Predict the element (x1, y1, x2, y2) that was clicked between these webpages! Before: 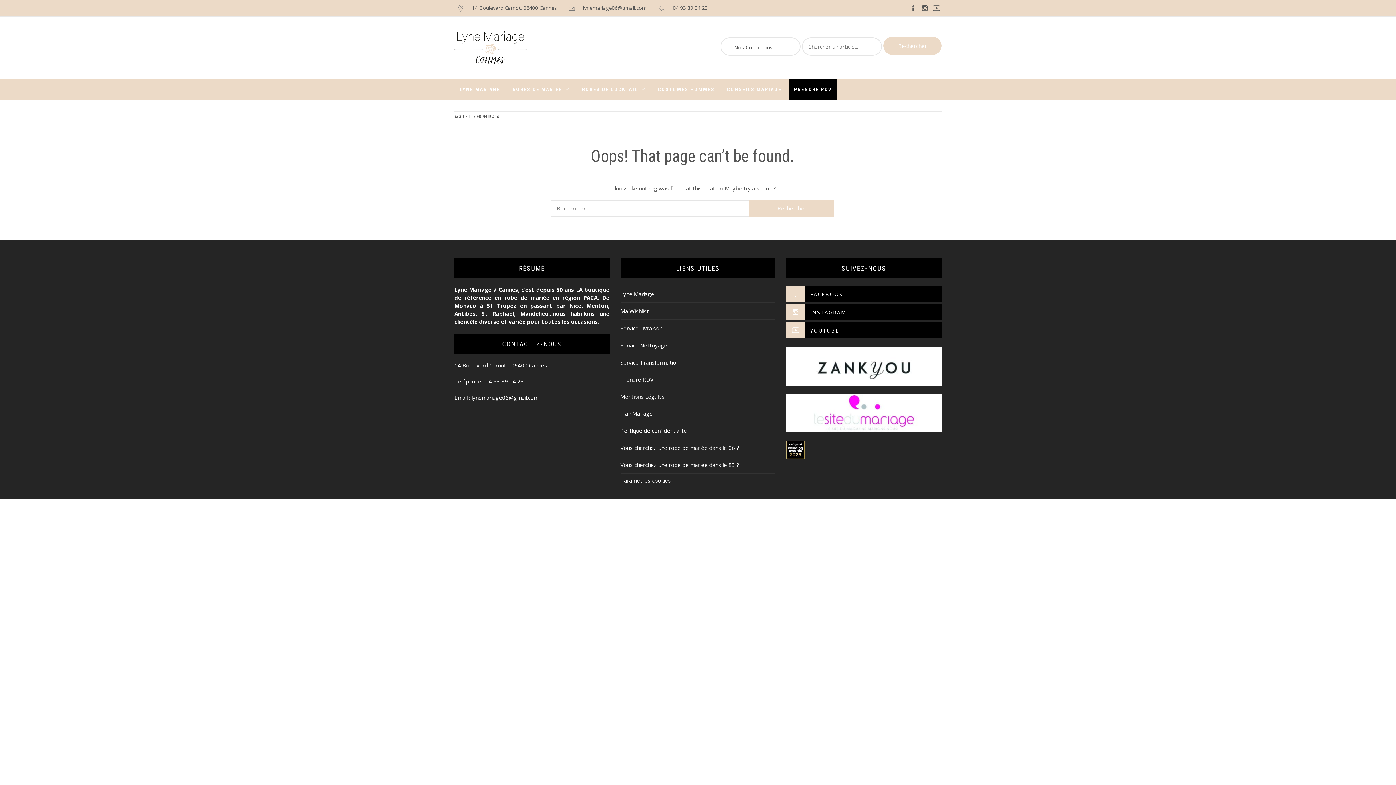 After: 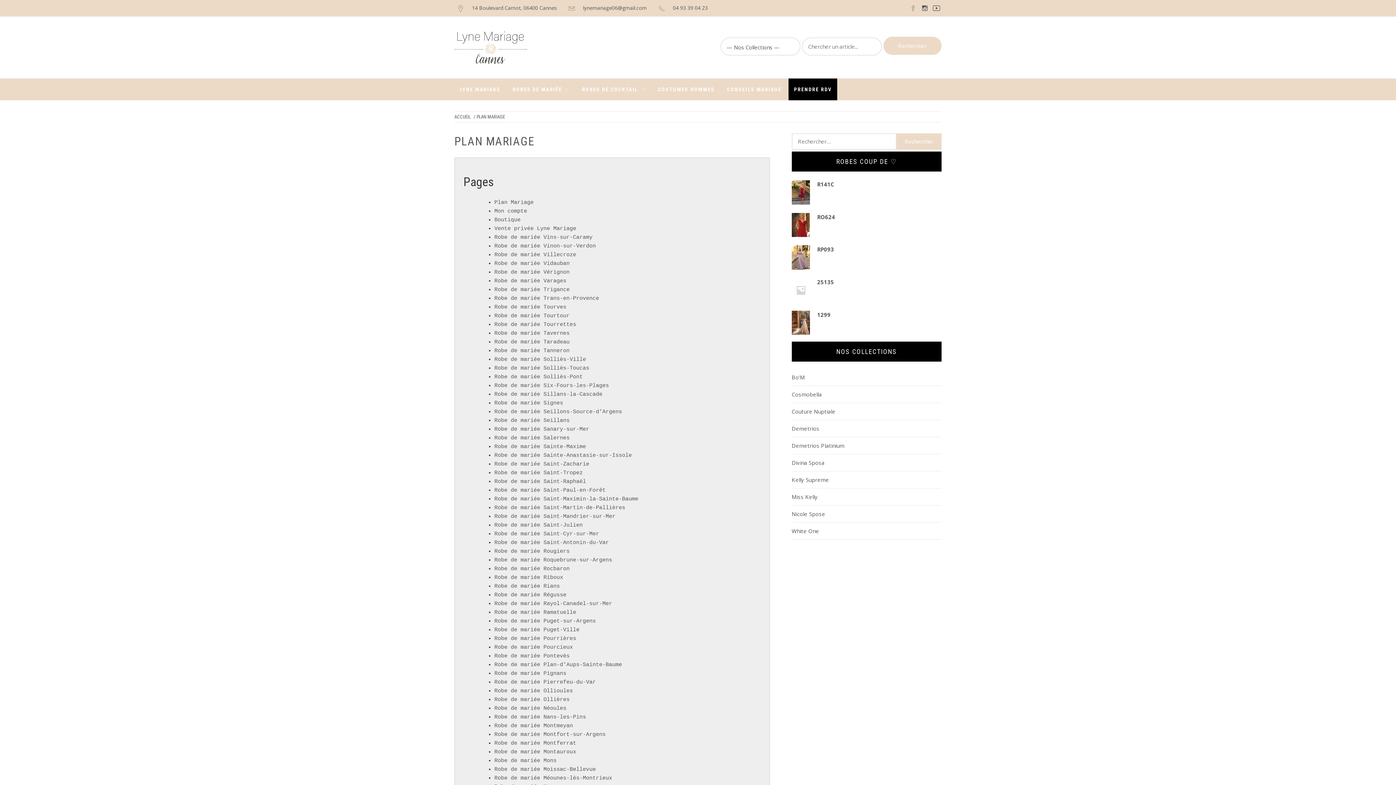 Action: bbox: (620, 410, 652, 417) label: Plan Mariage